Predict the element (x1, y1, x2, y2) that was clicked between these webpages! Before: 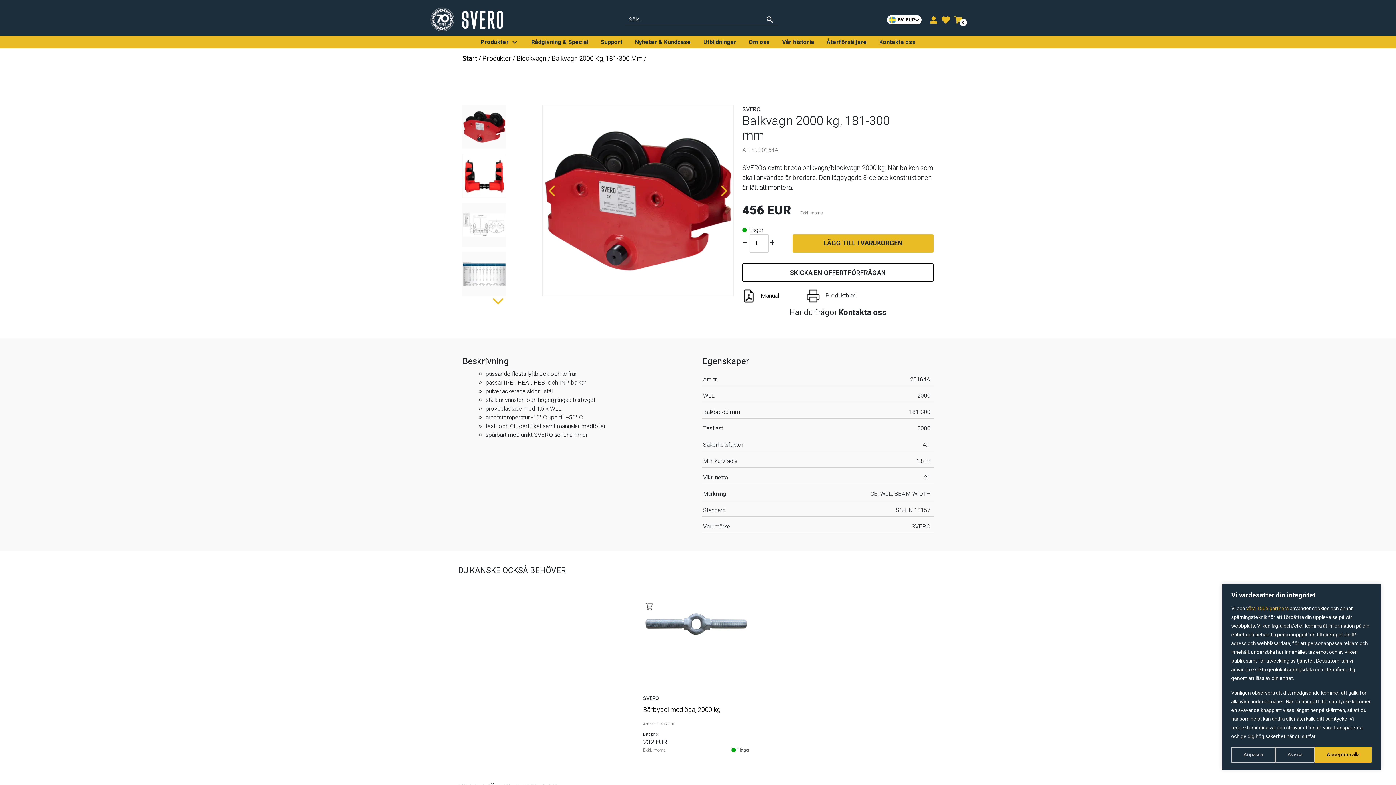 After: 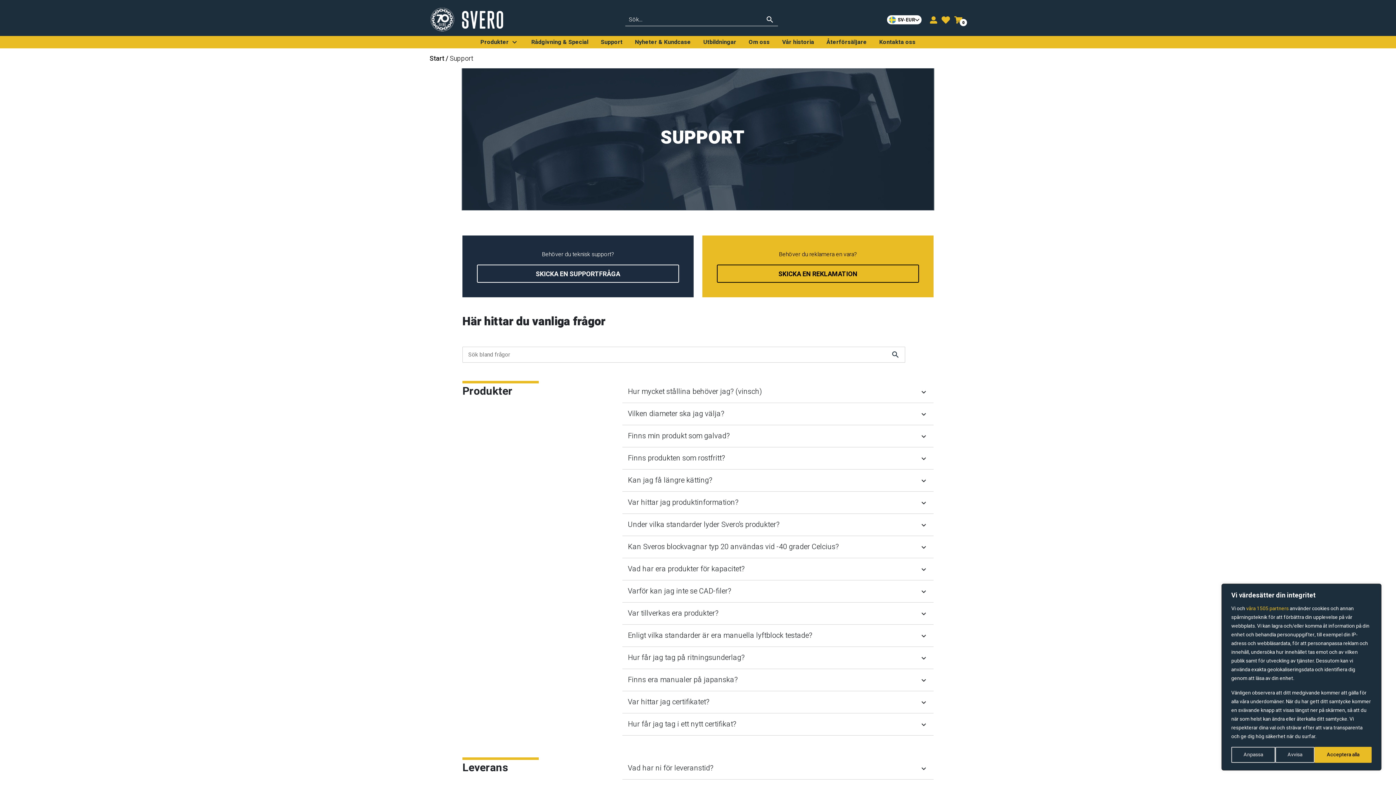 Action: label: Support bbox: (600, 37, 622, 46)